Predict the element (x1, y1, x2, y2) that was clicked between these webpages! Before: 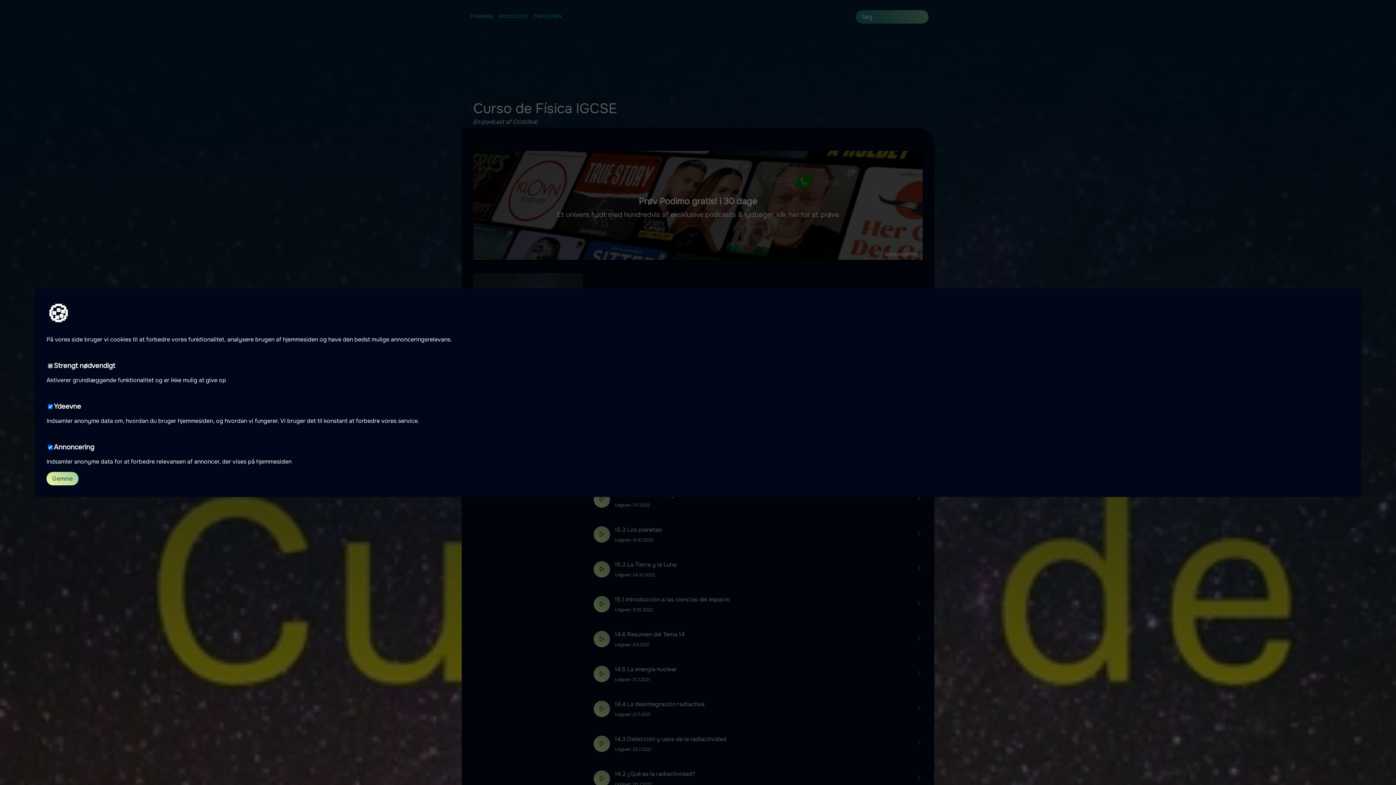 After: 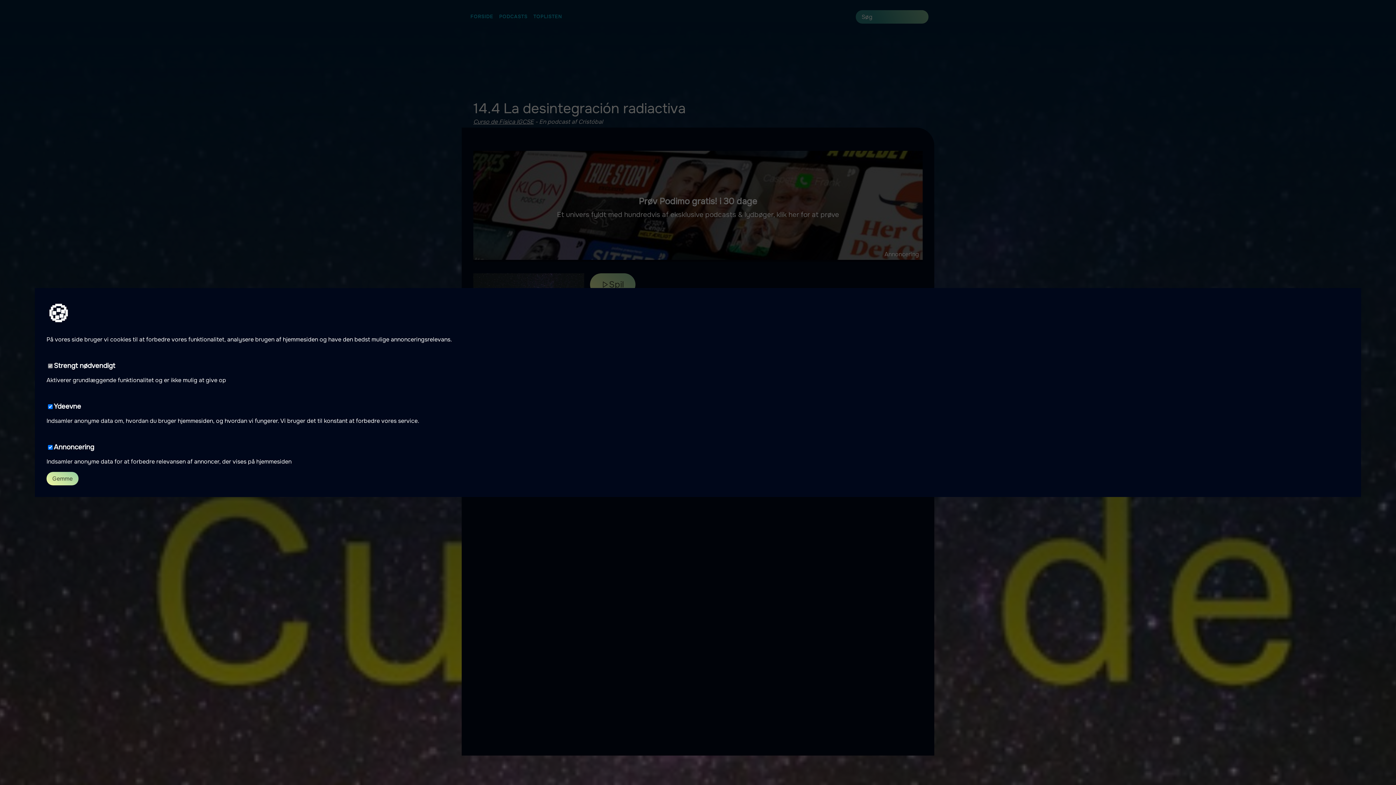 Action: bbox: (916, 704, 922, 713)